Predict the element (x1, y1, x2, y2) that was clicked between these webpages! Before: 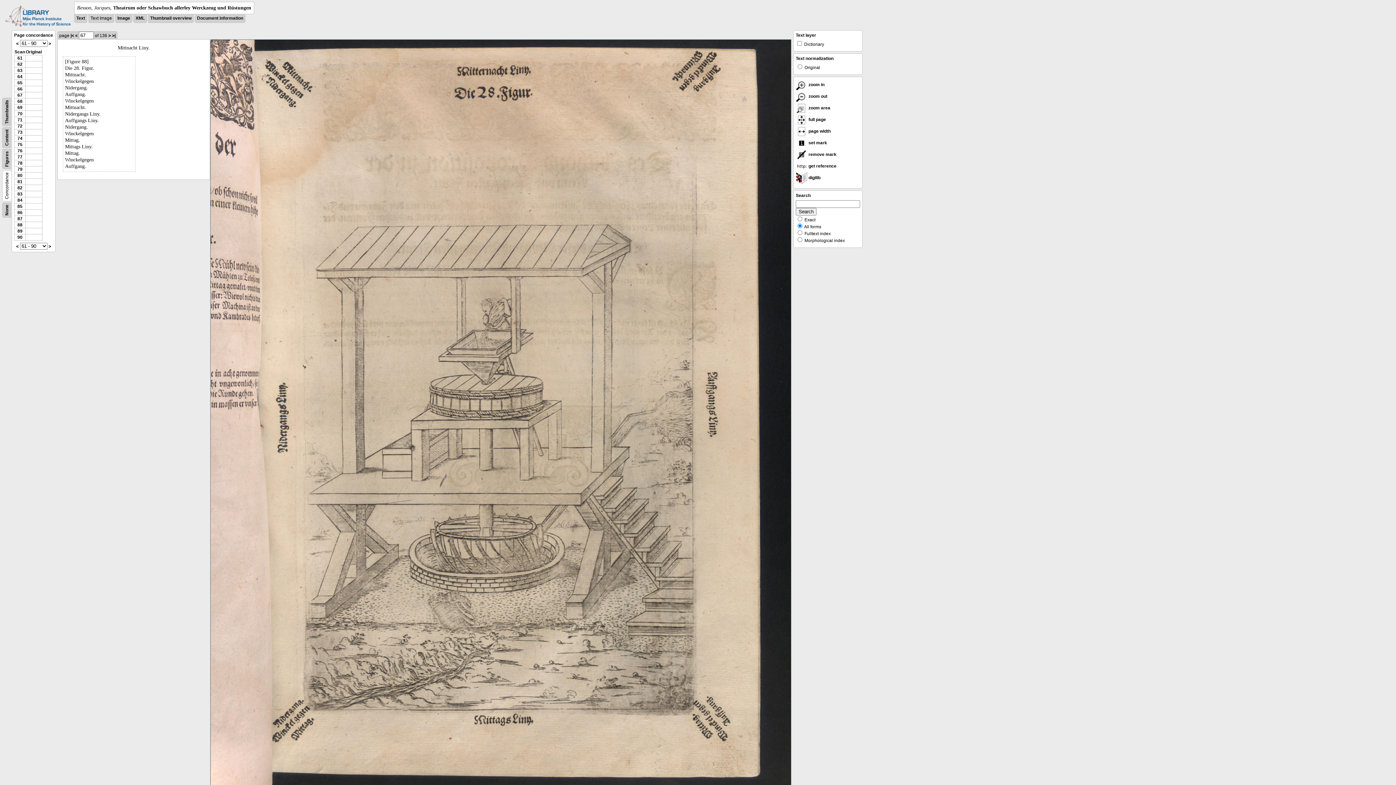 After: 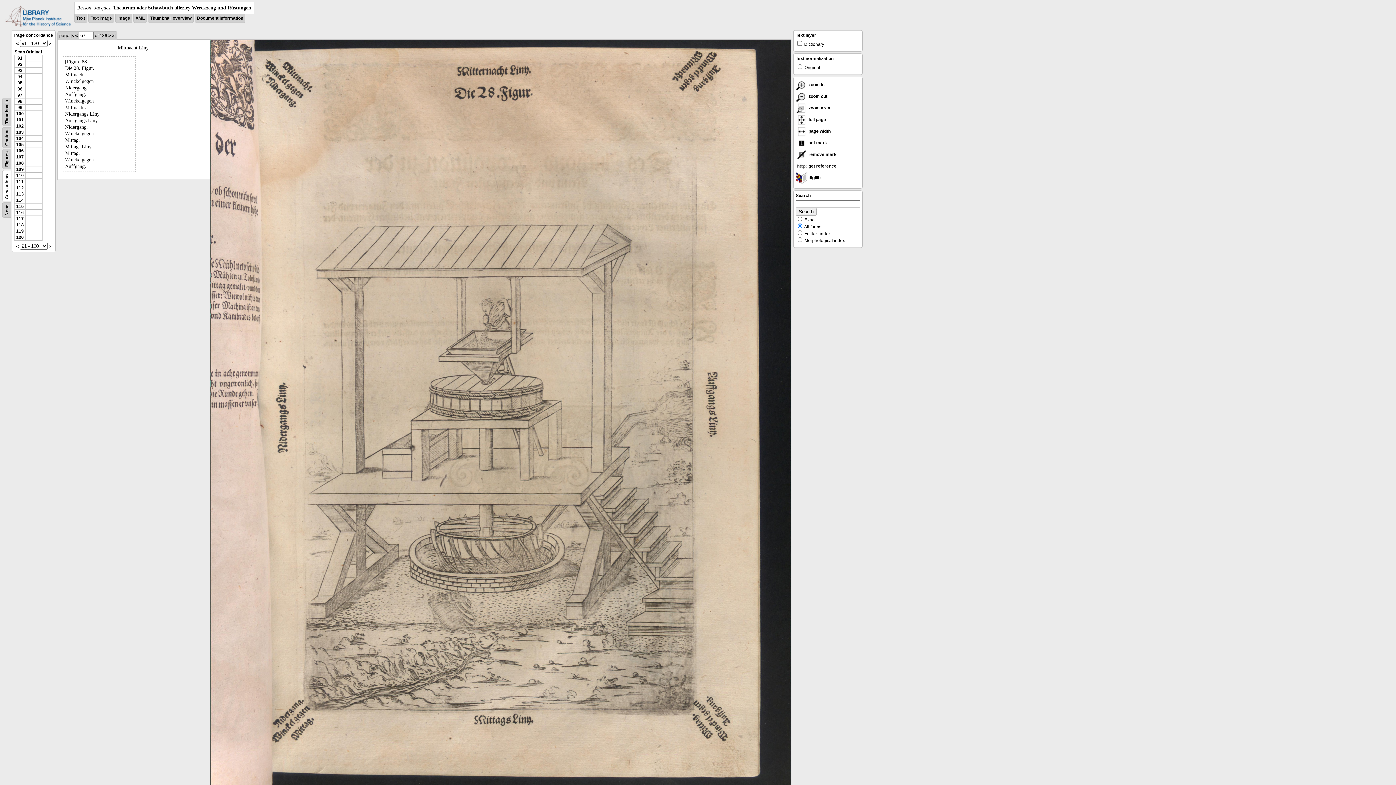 Action: label: > bbox: (48, 244, 51, 249)